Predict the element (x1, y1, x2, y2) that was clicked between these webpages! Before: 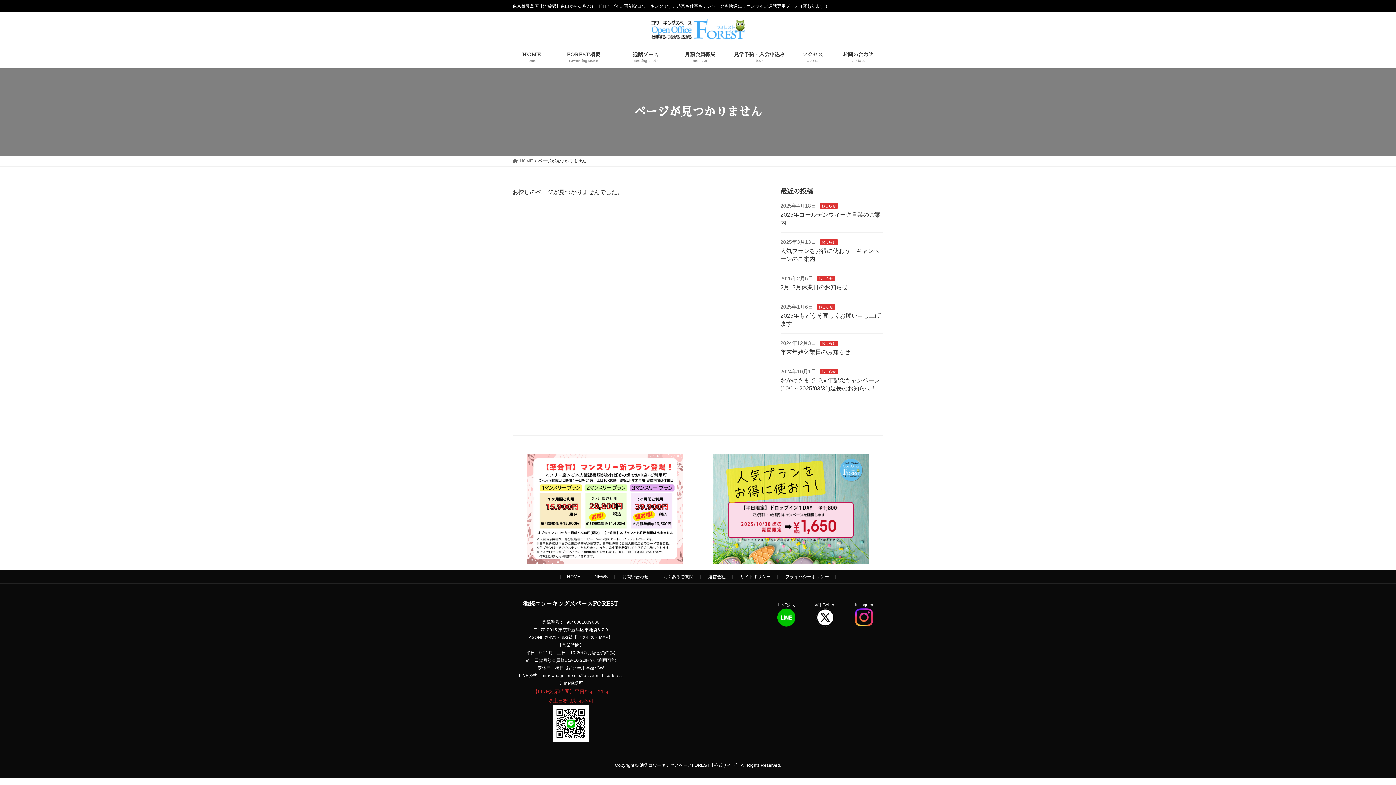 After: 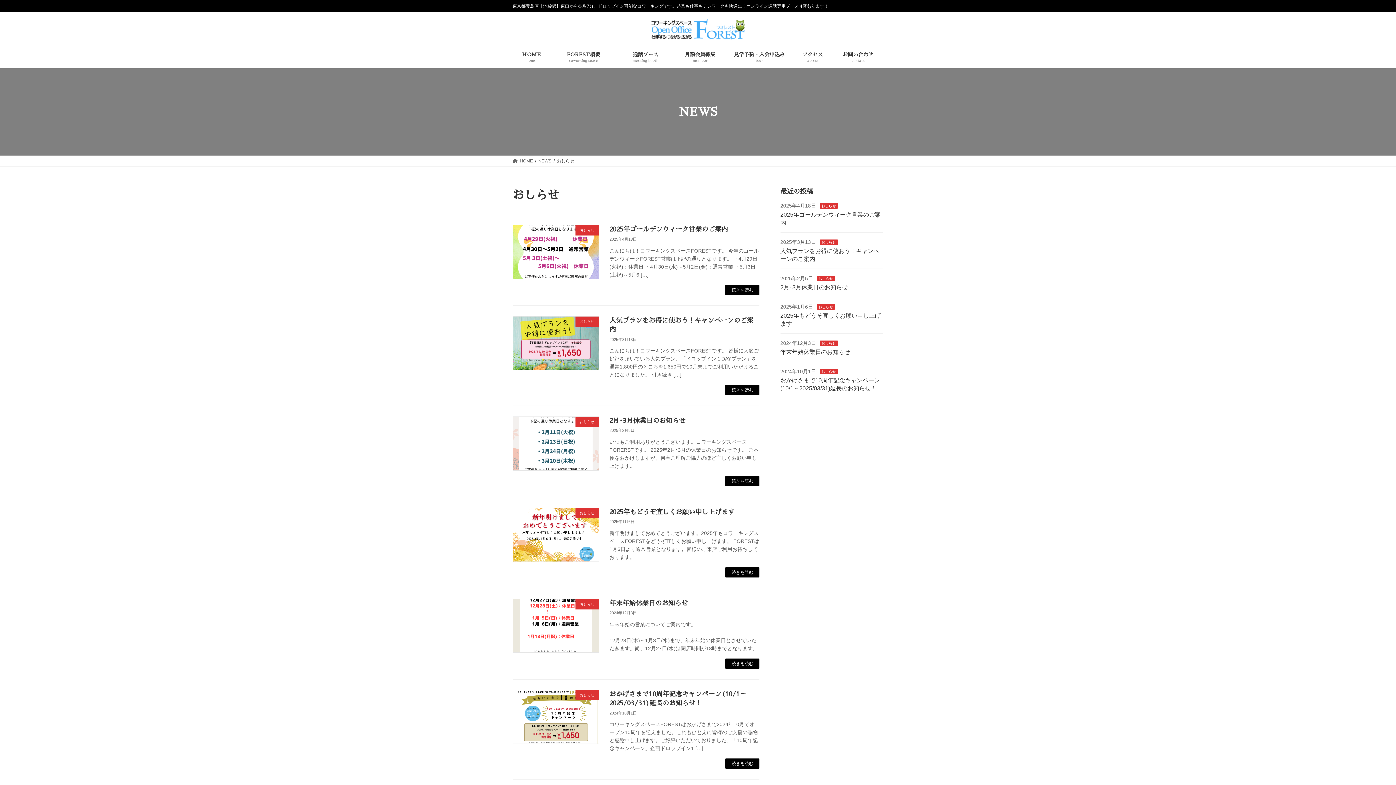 Action: bbox: (816, 304, 835, 309) label: おしらせ